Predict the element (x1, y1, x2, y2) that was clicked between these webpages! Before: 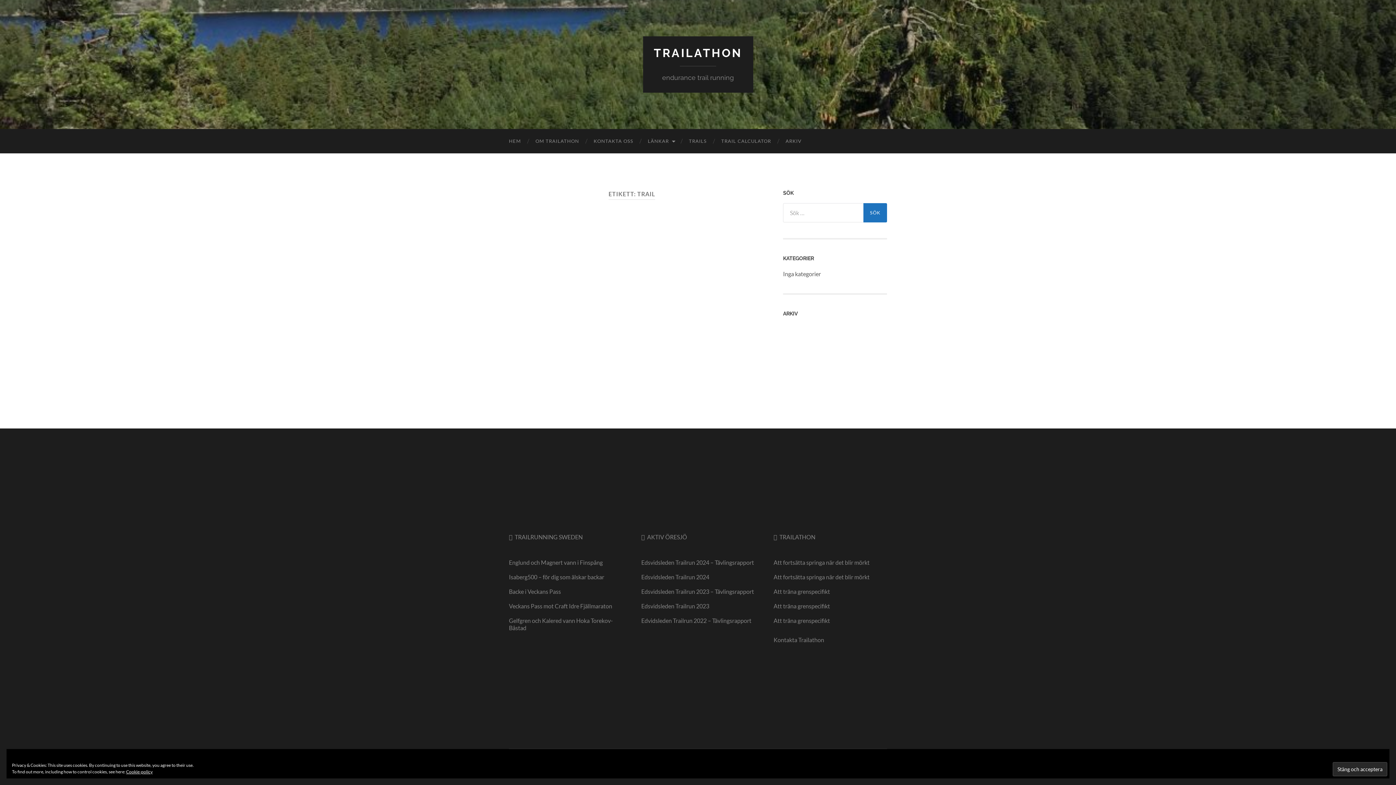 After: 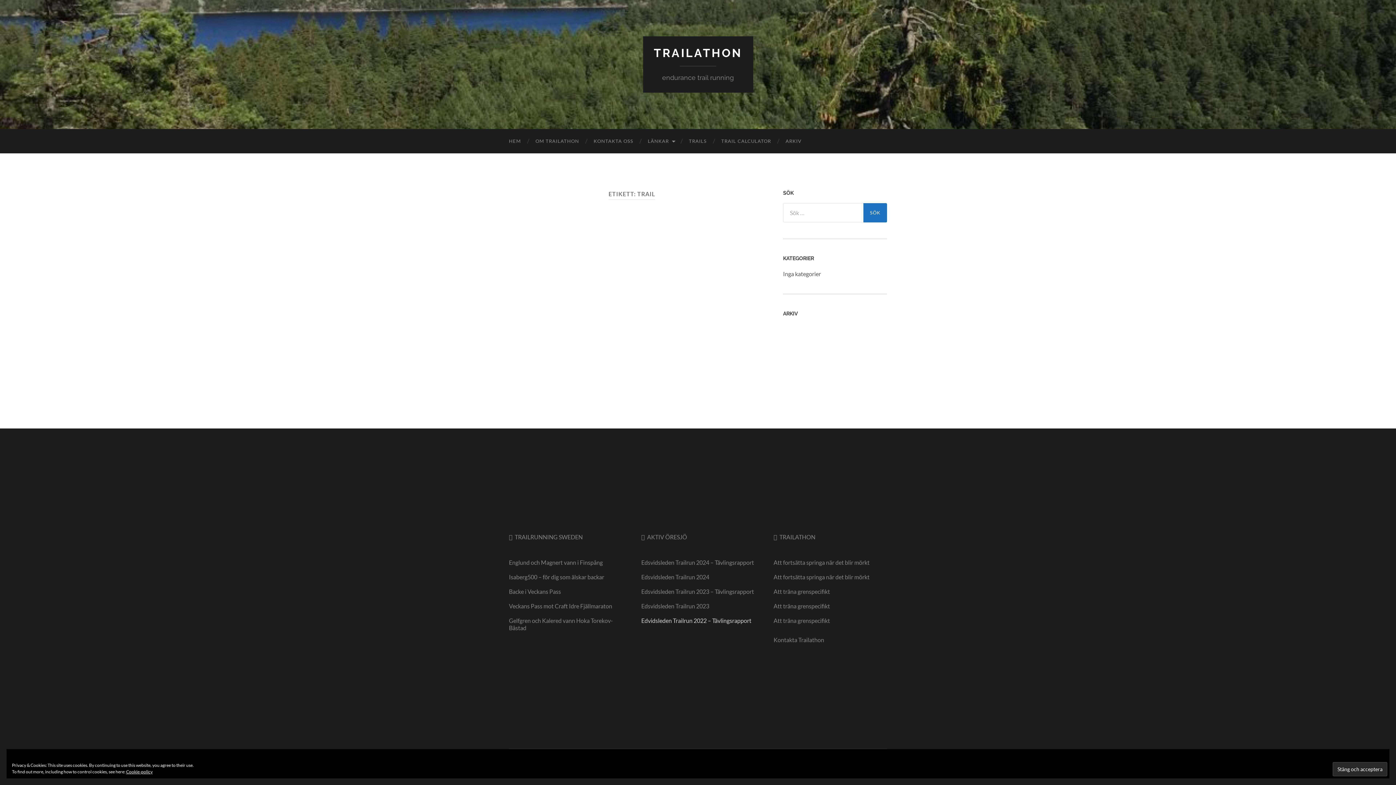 Action: label: Edvidsleden Trailrun 2022 – Tävlingsrapport bbox: (641, 617, 751, 624)